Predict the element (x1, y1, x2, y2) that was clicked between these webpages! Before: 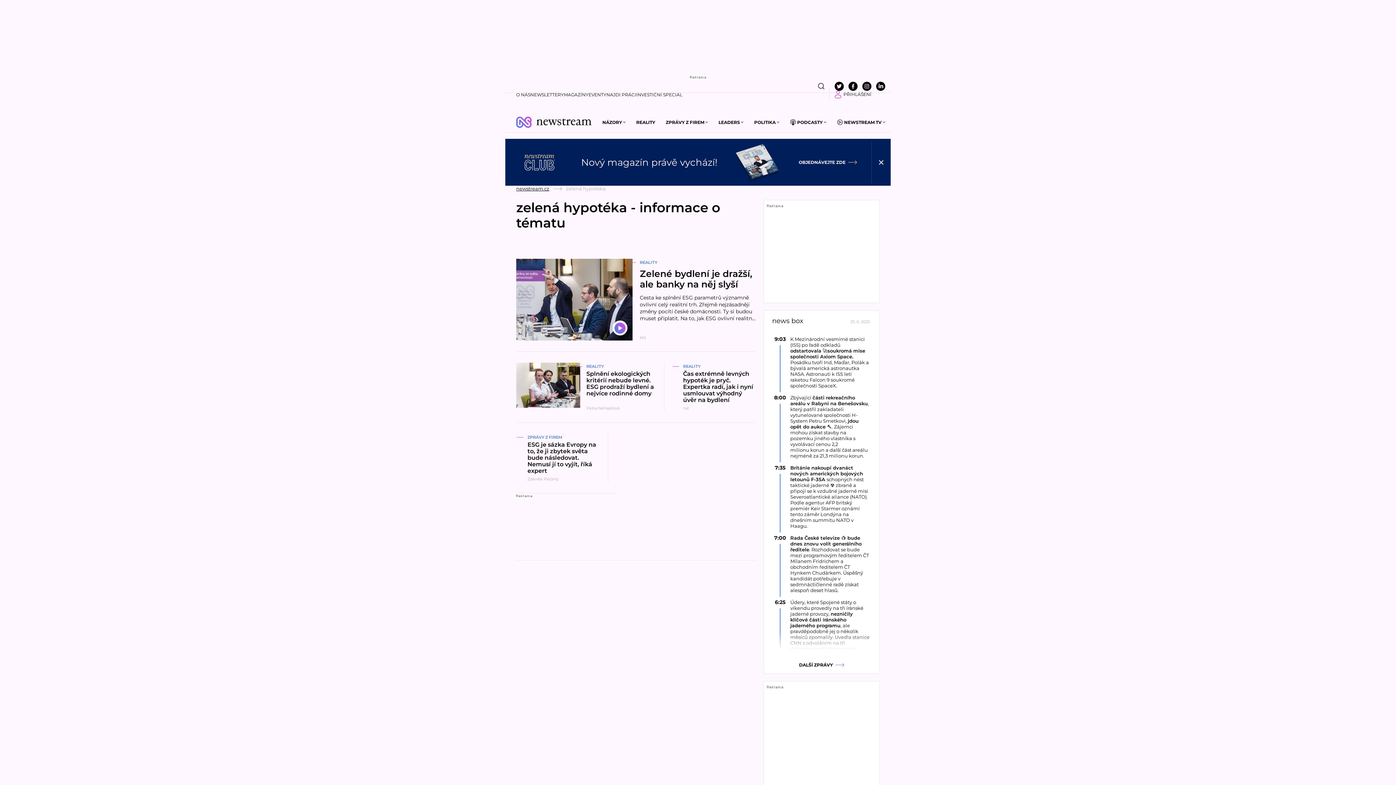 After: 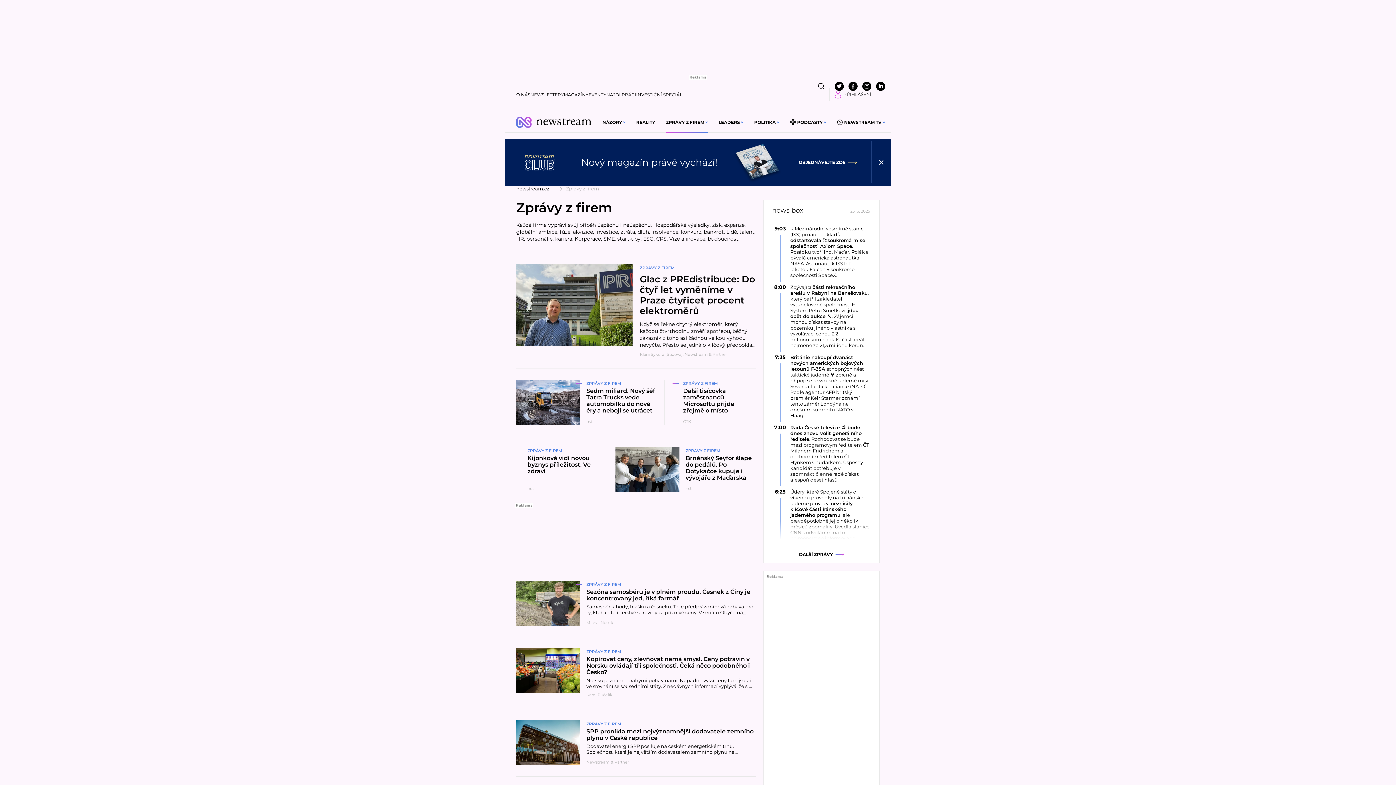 Action: label: ZPRÁVY Z FIREM bbox: (527, 434, 600, 440)